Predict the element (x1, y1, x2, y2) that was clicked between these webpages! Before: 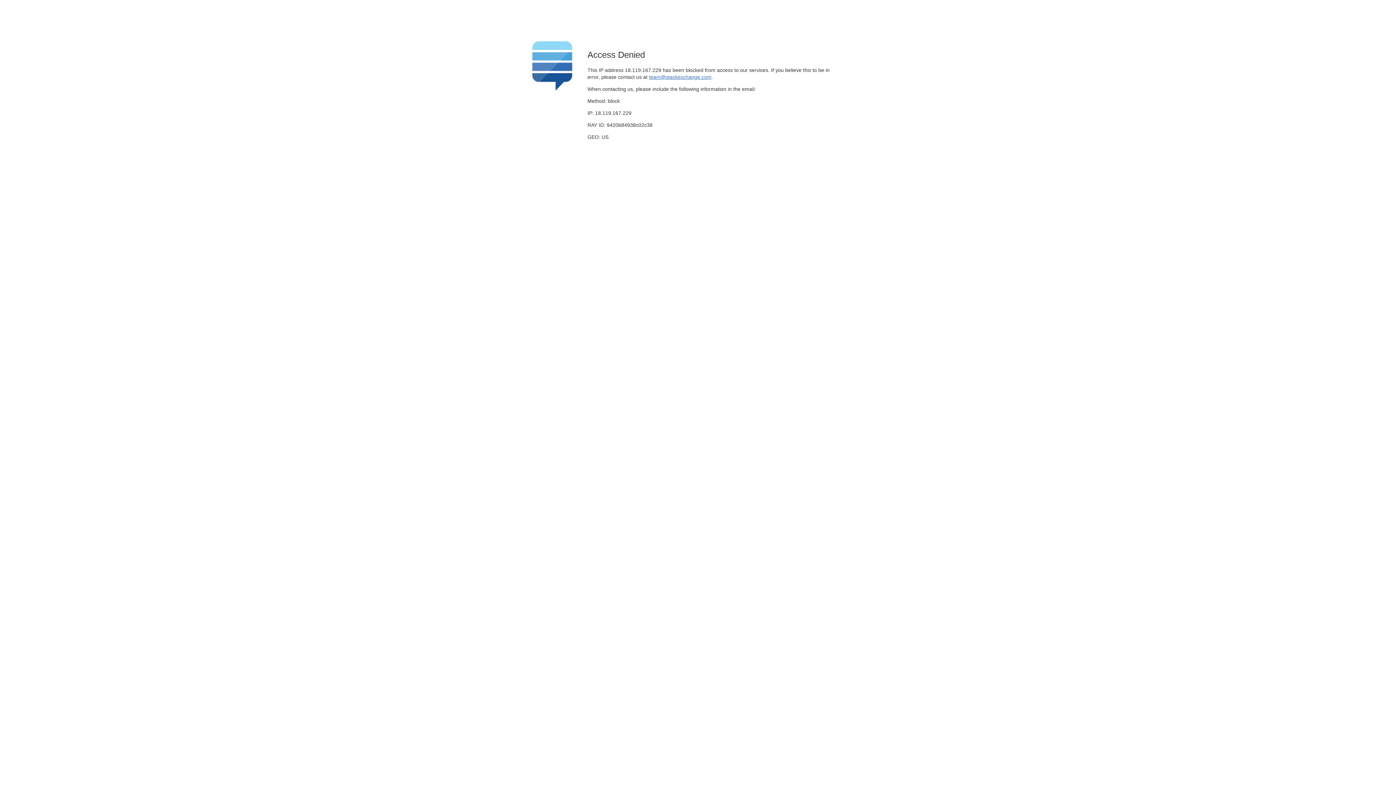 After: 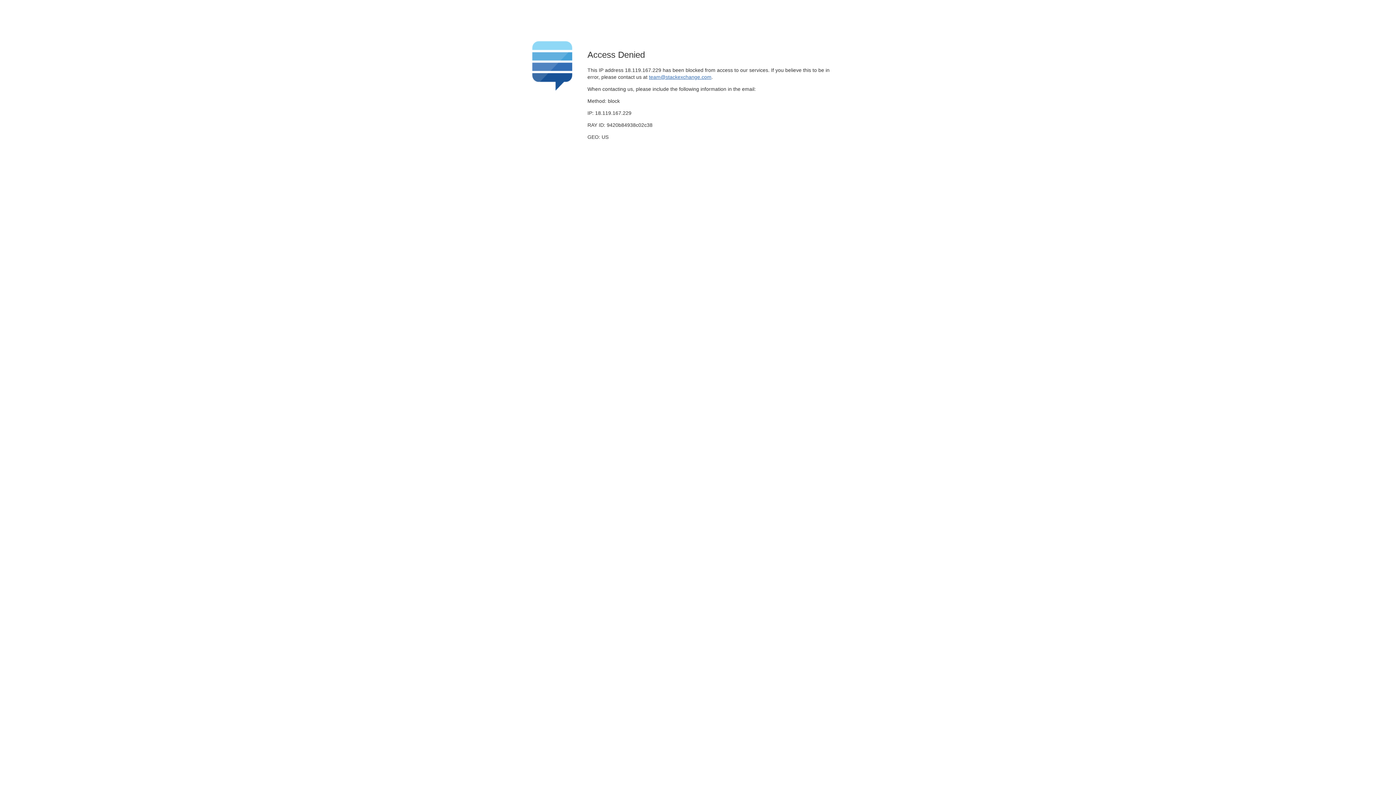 Action: bbox: (649, 74, 711, 79) label: team@stackexchange.com